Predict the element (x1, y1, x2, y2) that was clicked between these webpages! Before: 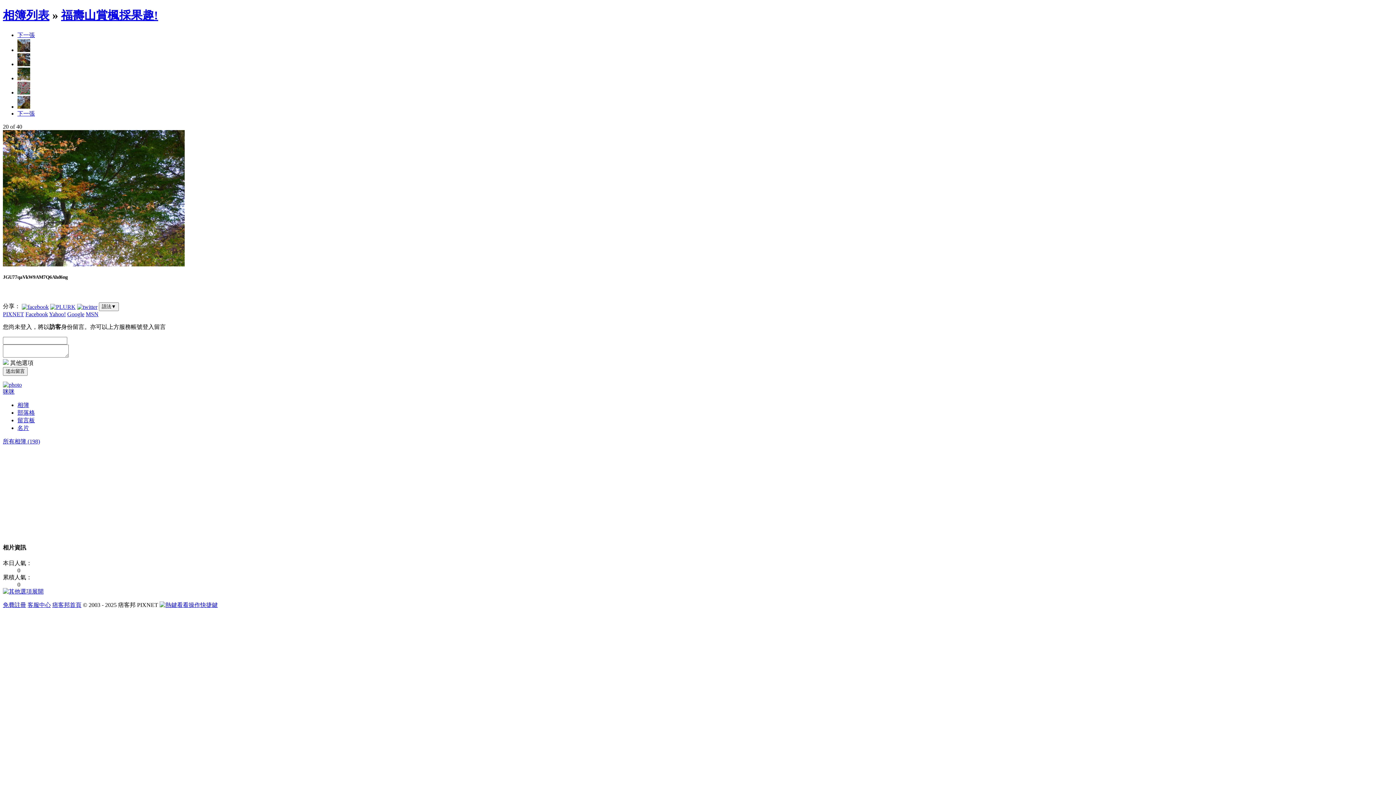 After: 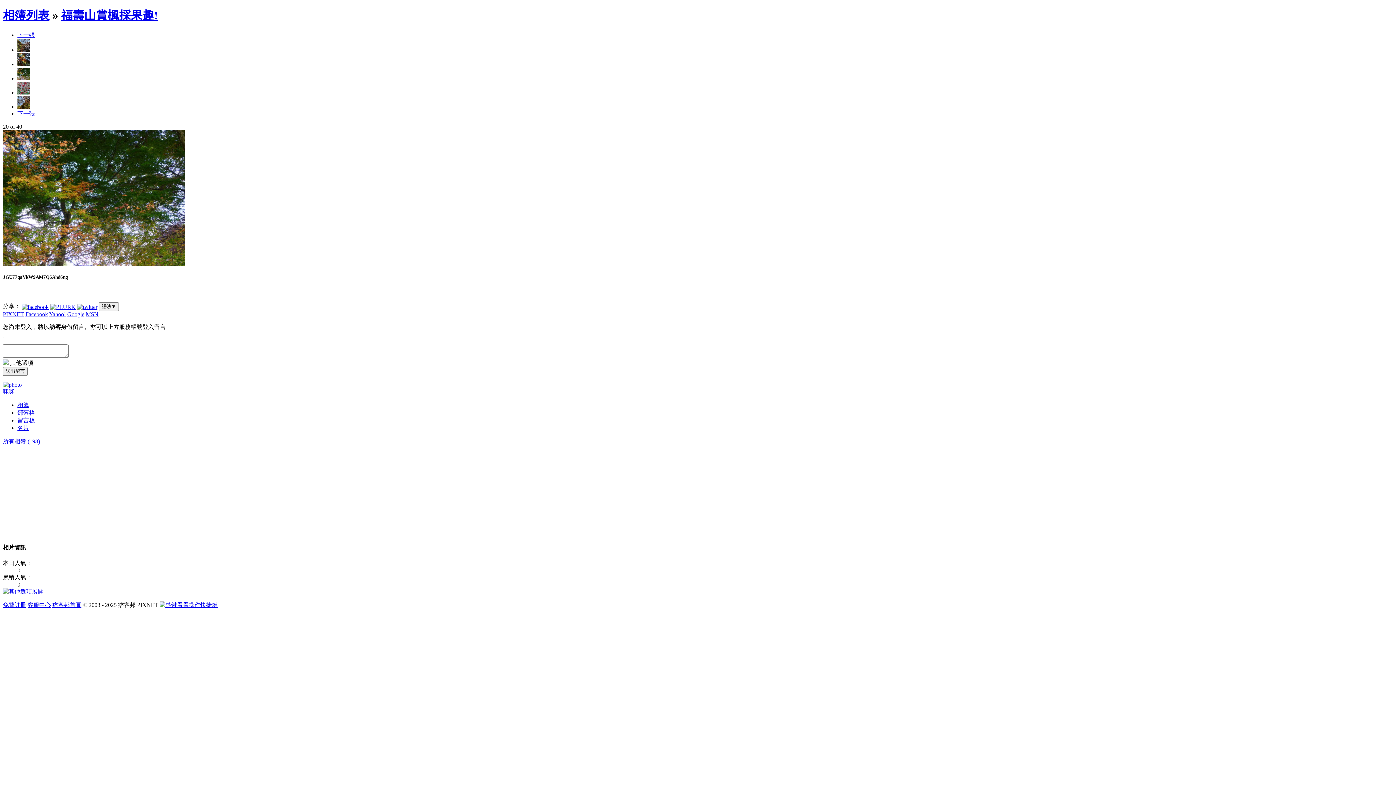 Action: label: 下一張 bbox: (17, 110, 34, 116)